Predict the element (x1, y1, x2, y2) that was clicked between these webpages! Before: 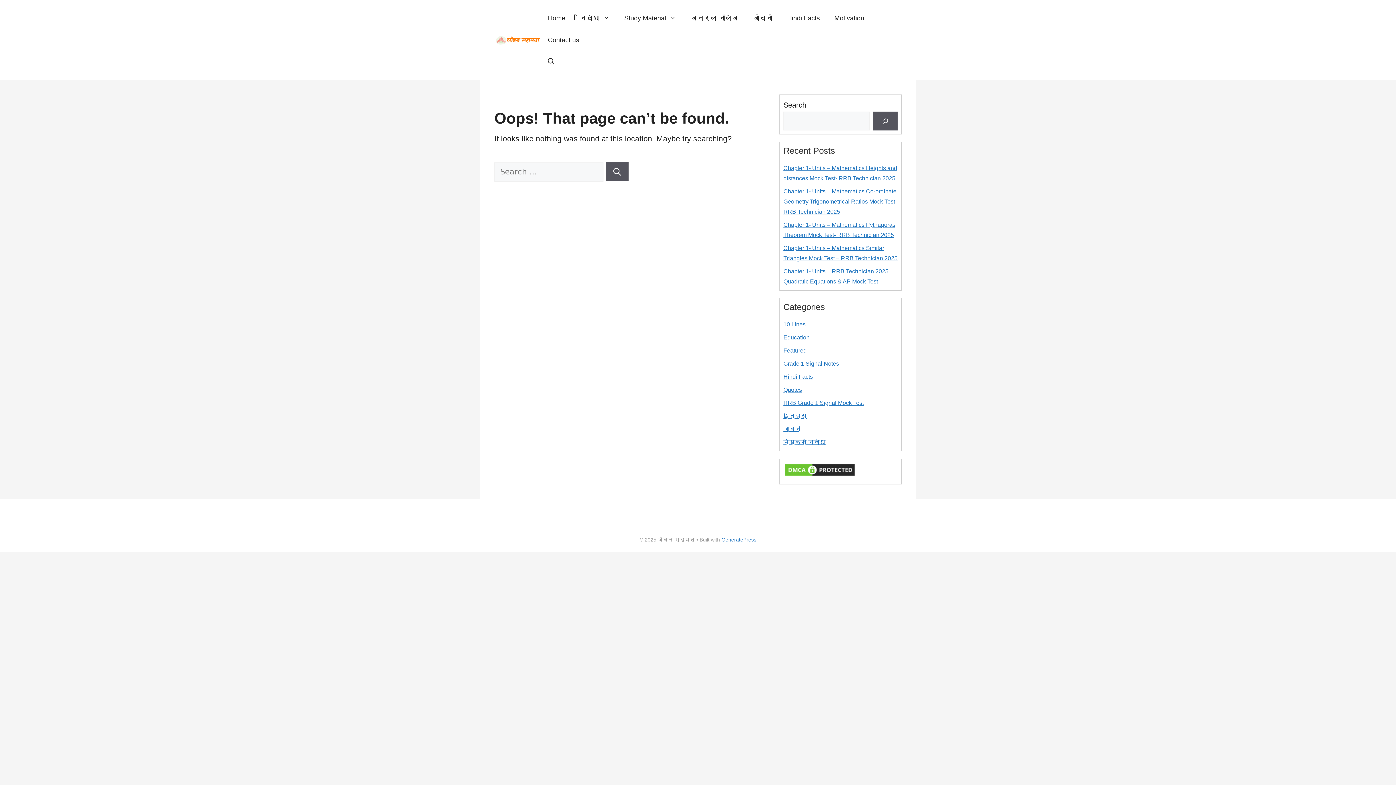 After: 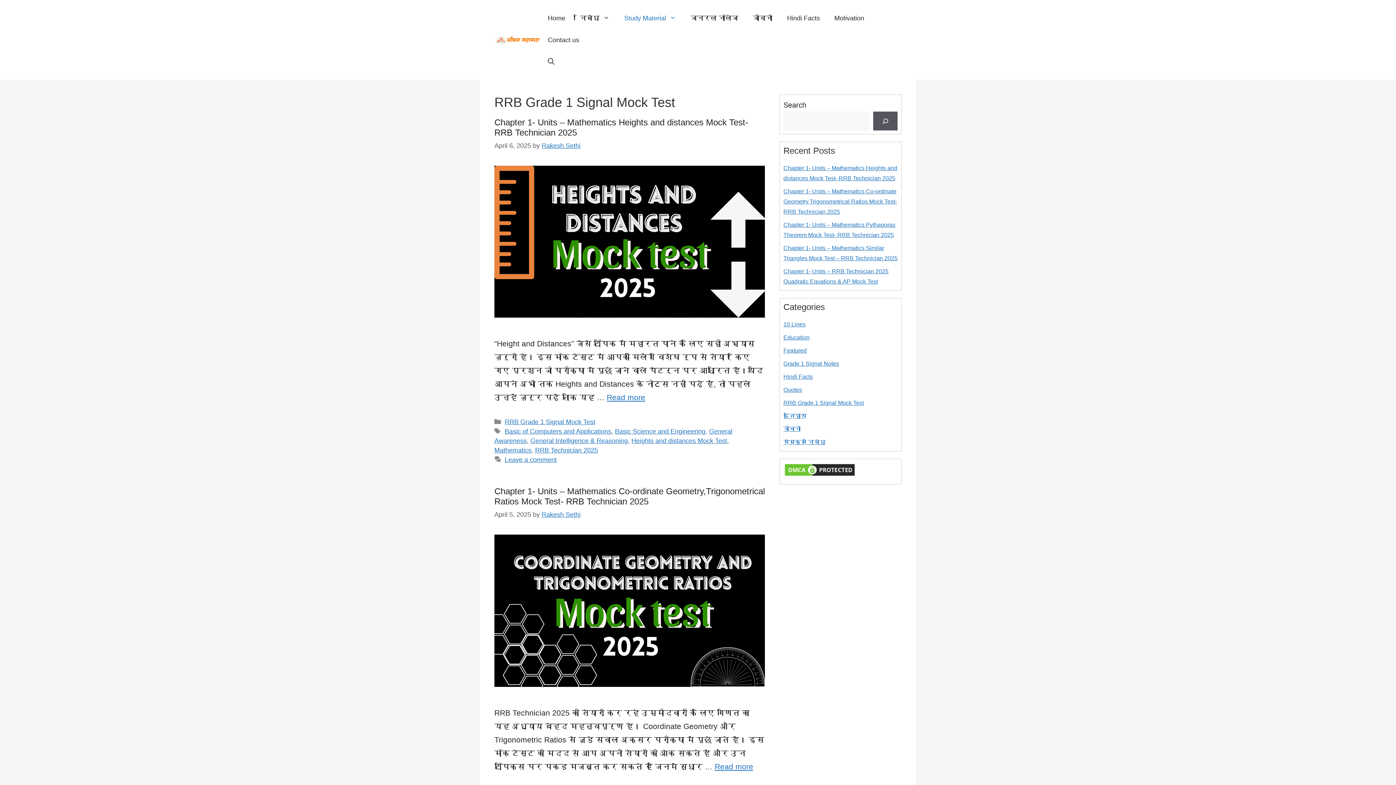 Action: bbox: (783, 400, 864, 406) label: RRB Grade 1 Signal Mock Test